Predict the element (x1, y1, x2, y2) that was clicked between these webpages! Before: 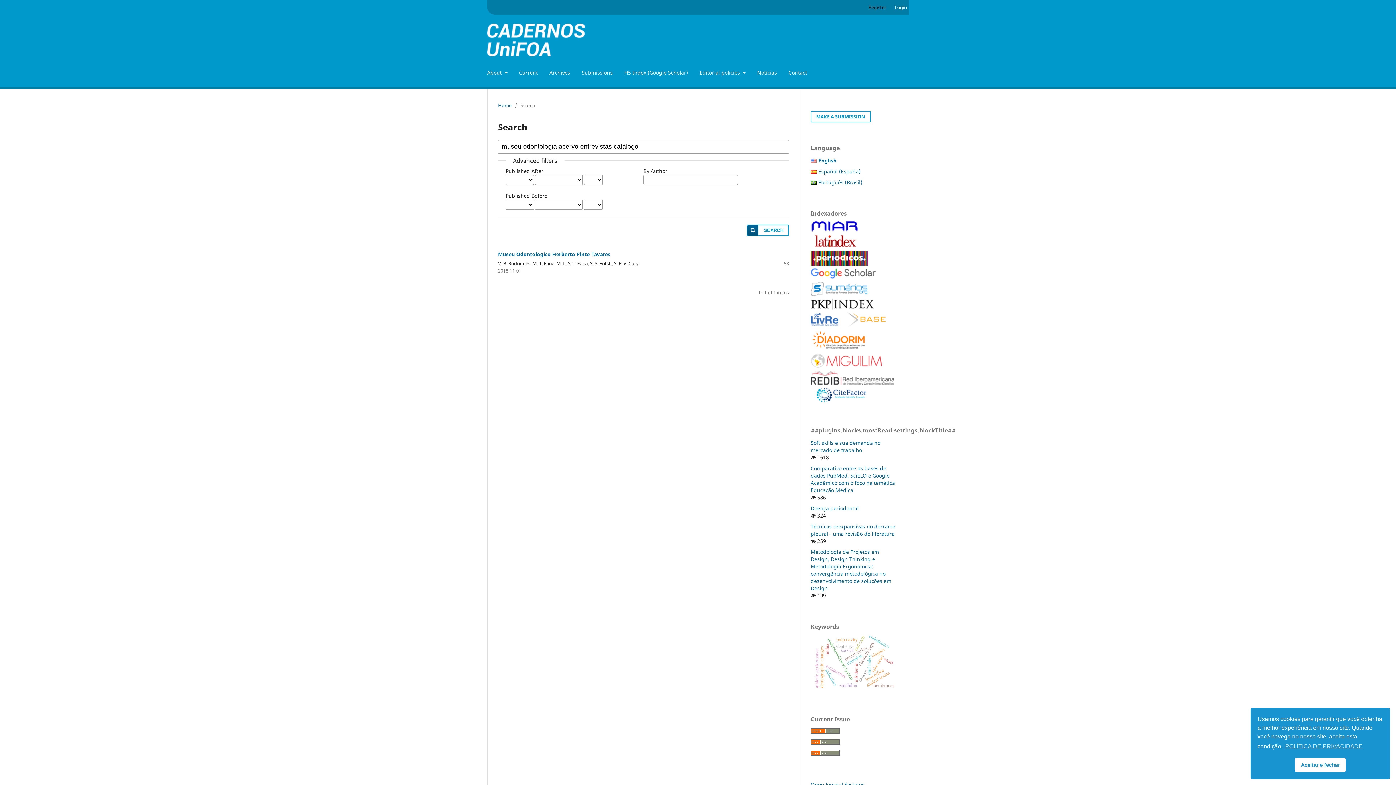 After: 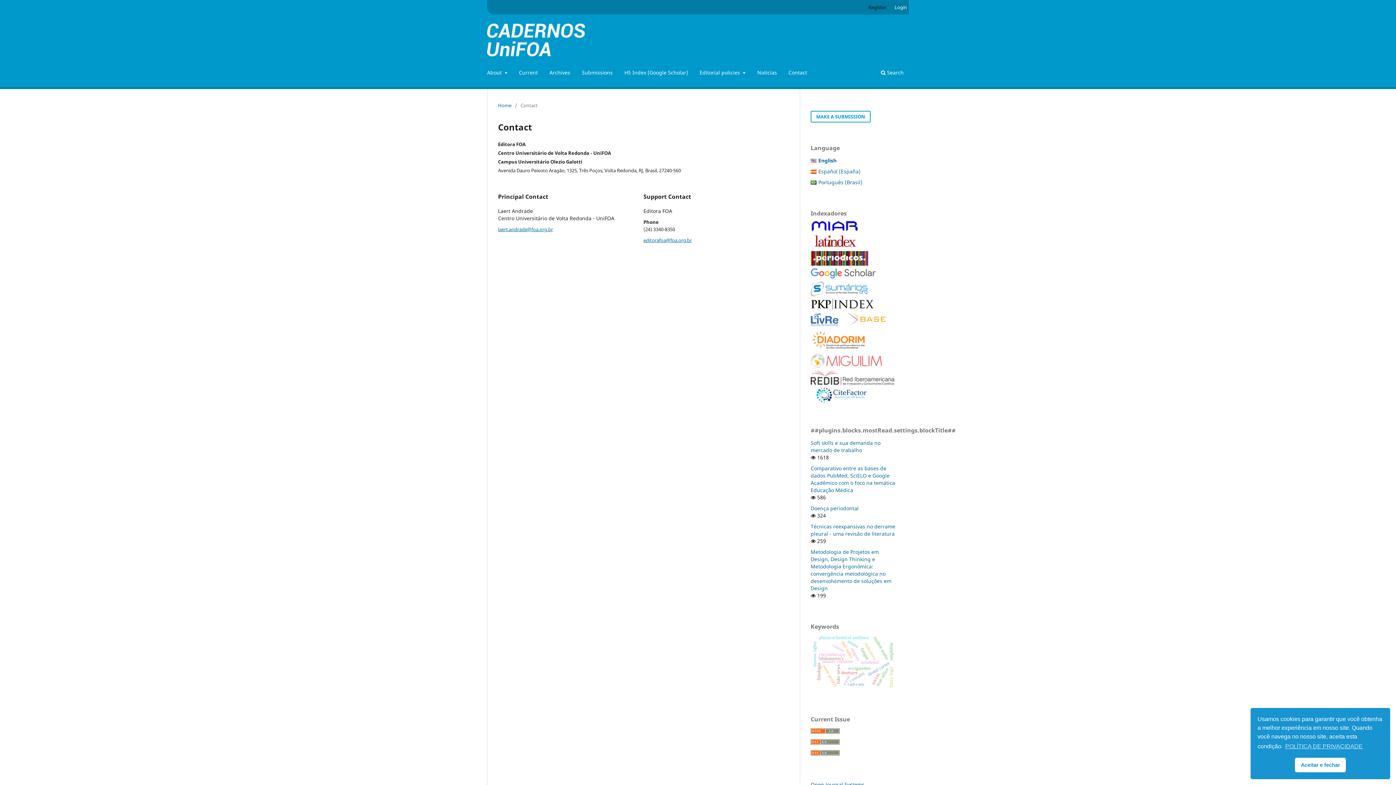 Action: bbox: (786, 67, 809, 79) label: Contact